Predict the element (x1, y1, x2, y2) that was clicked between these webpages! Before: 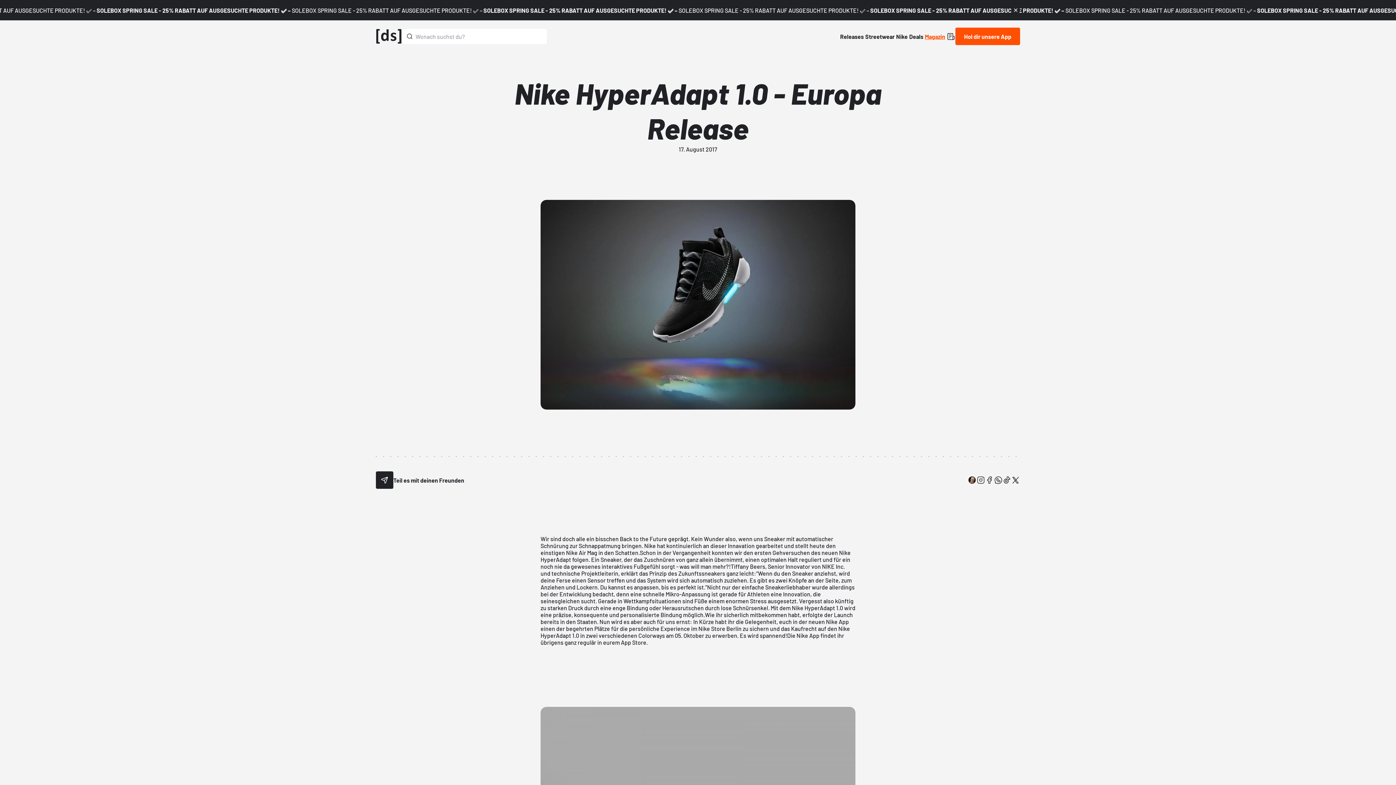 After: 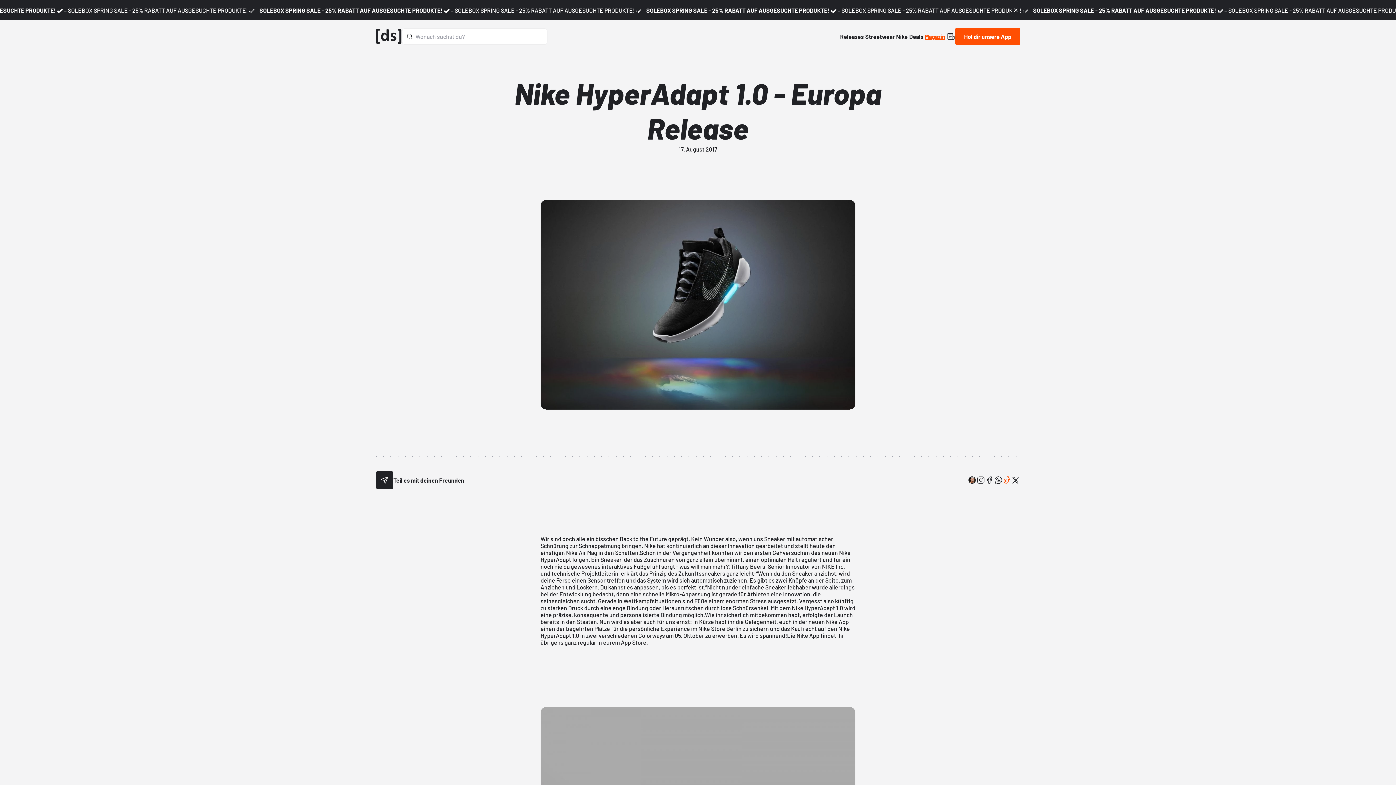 Action: label: button-social-tiktok bbox: (1002, 476, 1011, 484)